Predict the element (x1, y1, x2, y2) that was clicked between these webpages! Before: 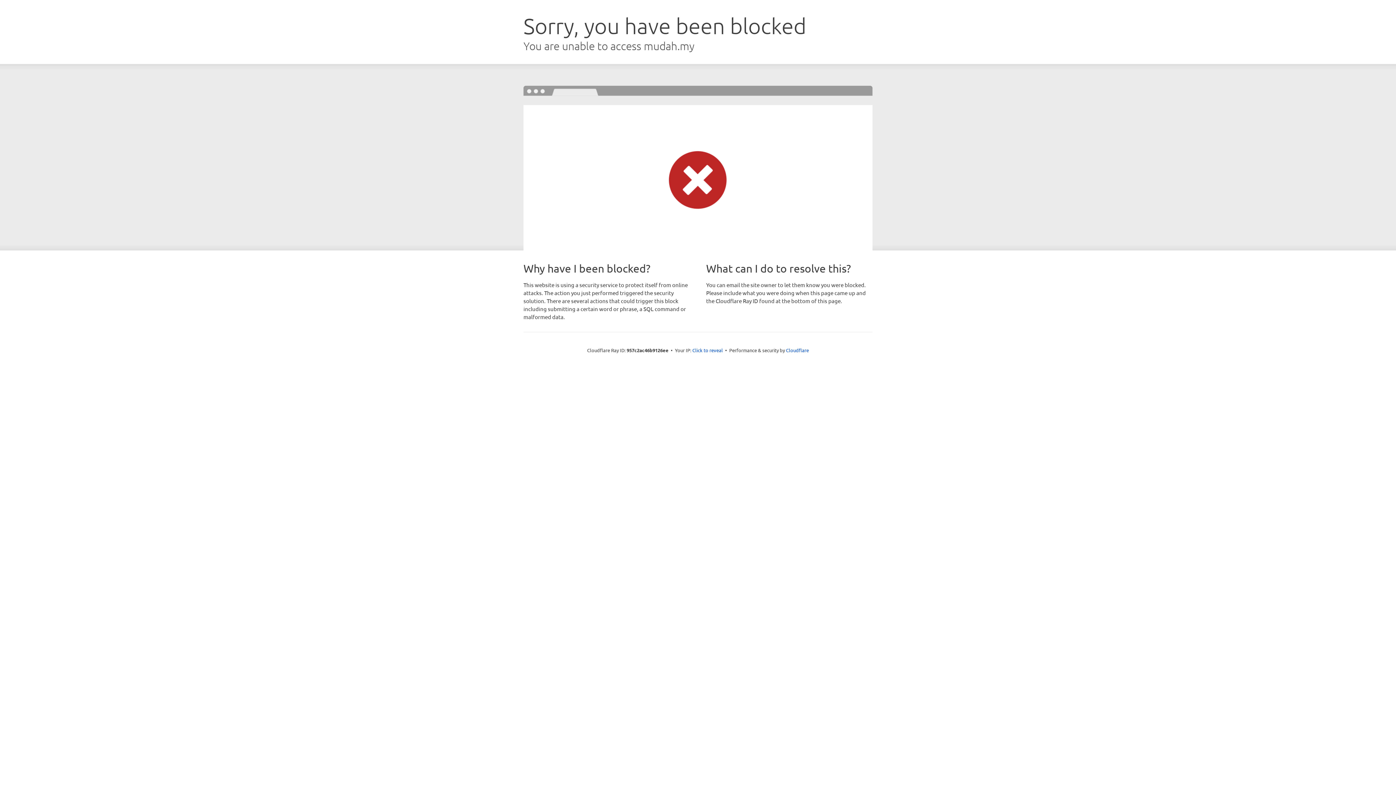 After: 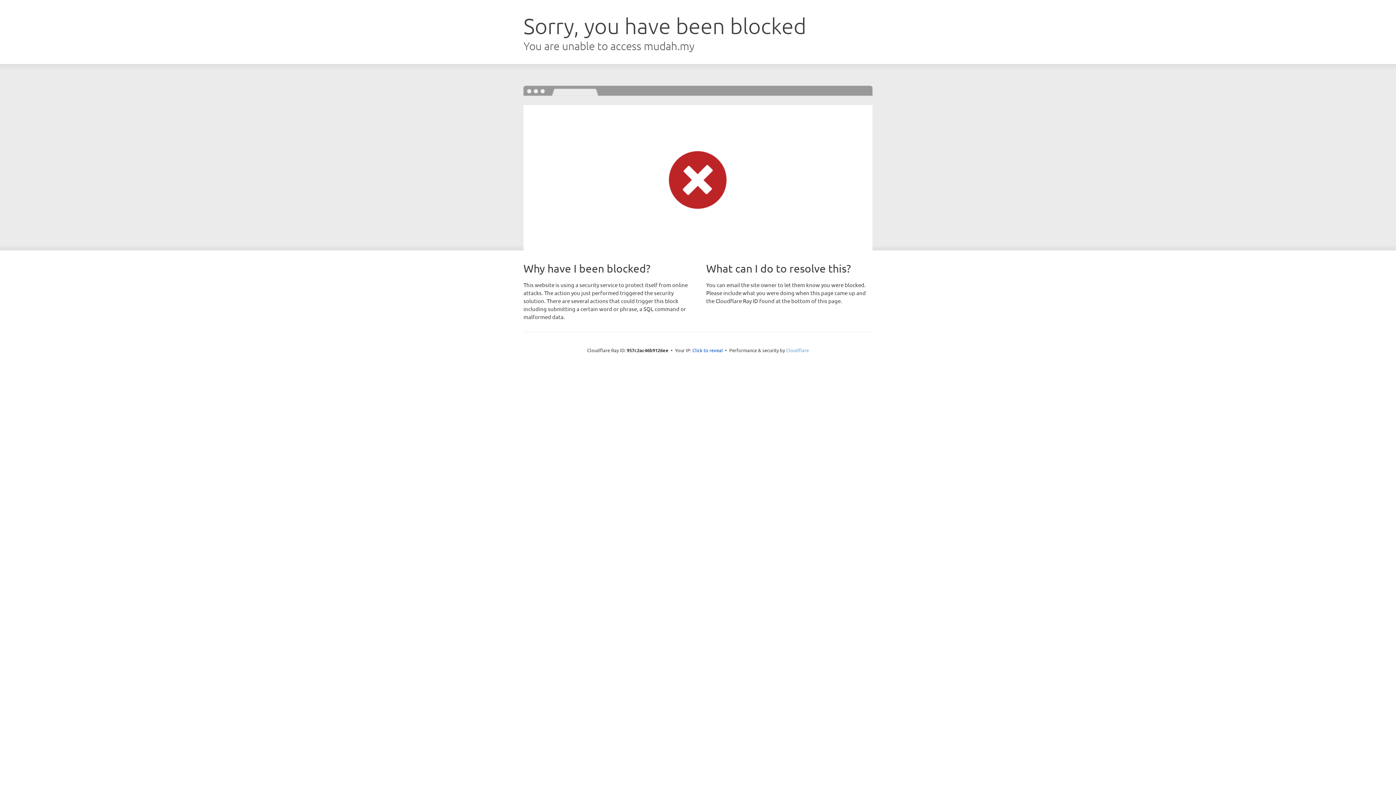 Action: bbox: (786, 347, 809, 353) label: Cloudflare